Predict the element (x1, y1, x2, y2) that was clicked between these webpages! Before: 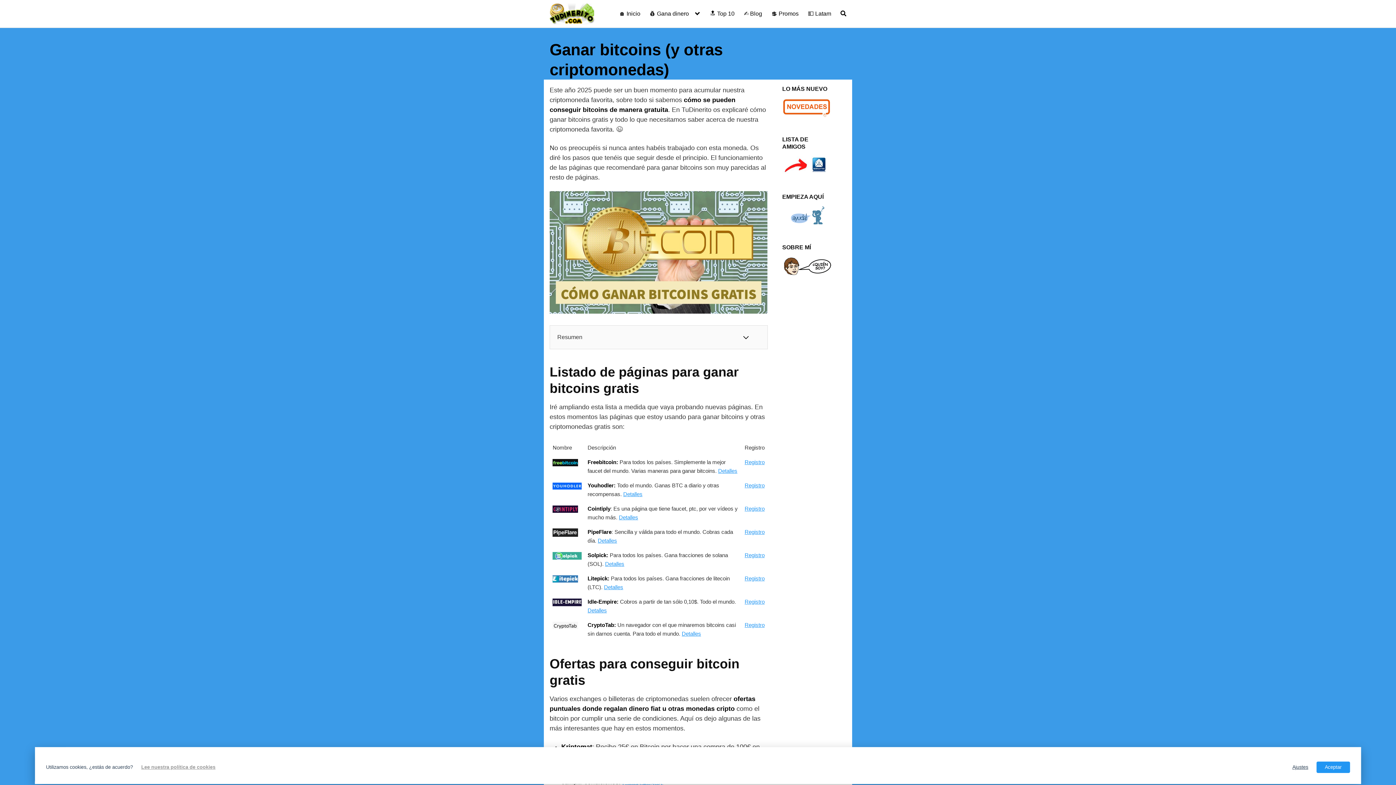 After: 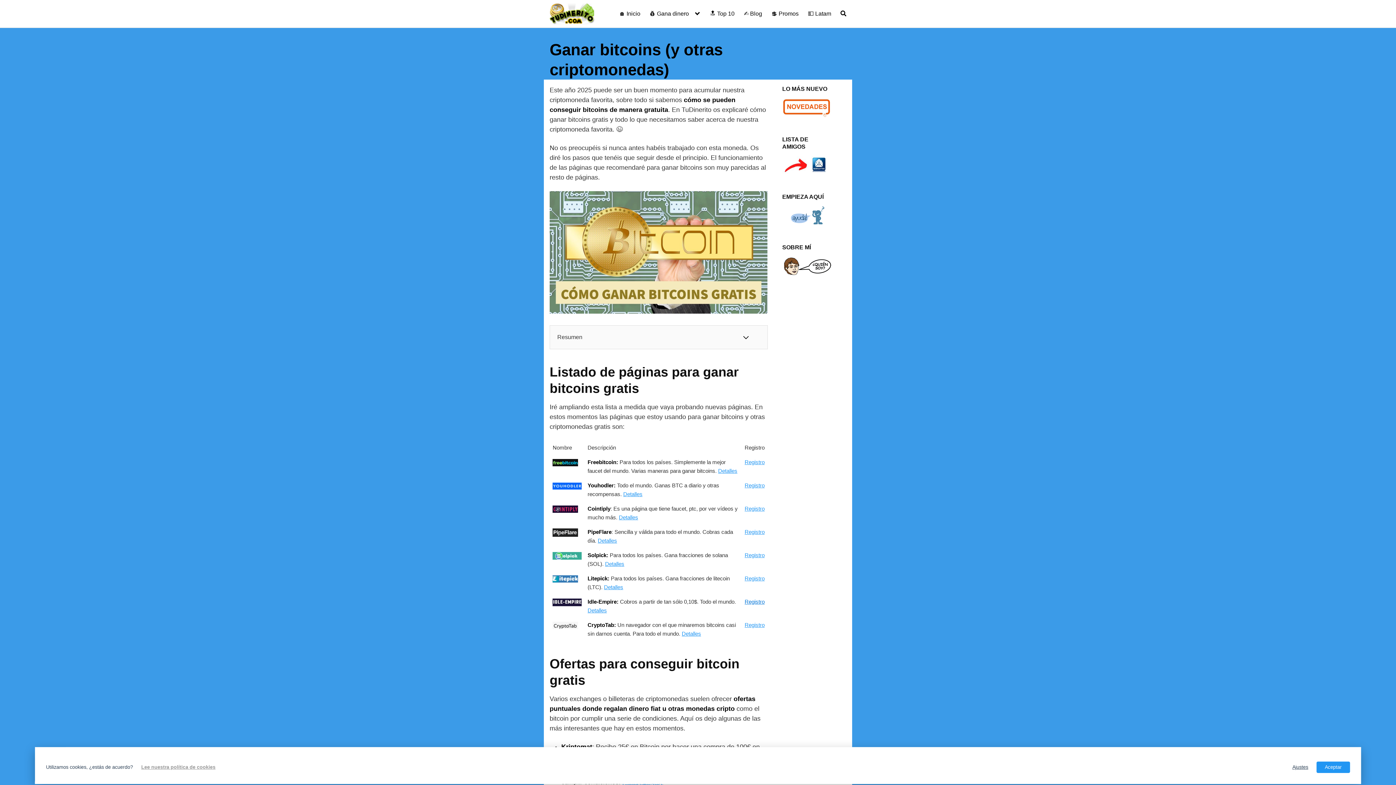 Action: bbox: (744, 598, 764, 605) label: Registro